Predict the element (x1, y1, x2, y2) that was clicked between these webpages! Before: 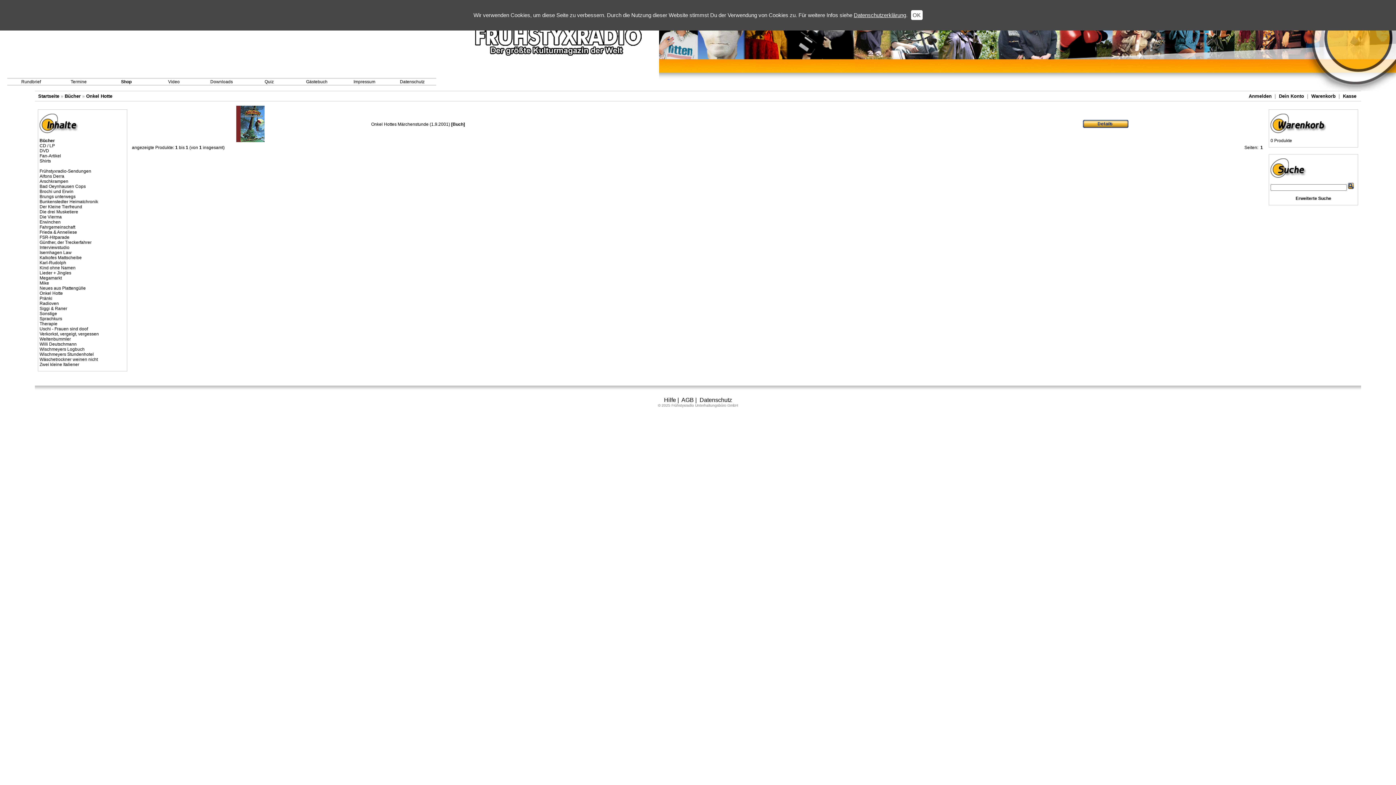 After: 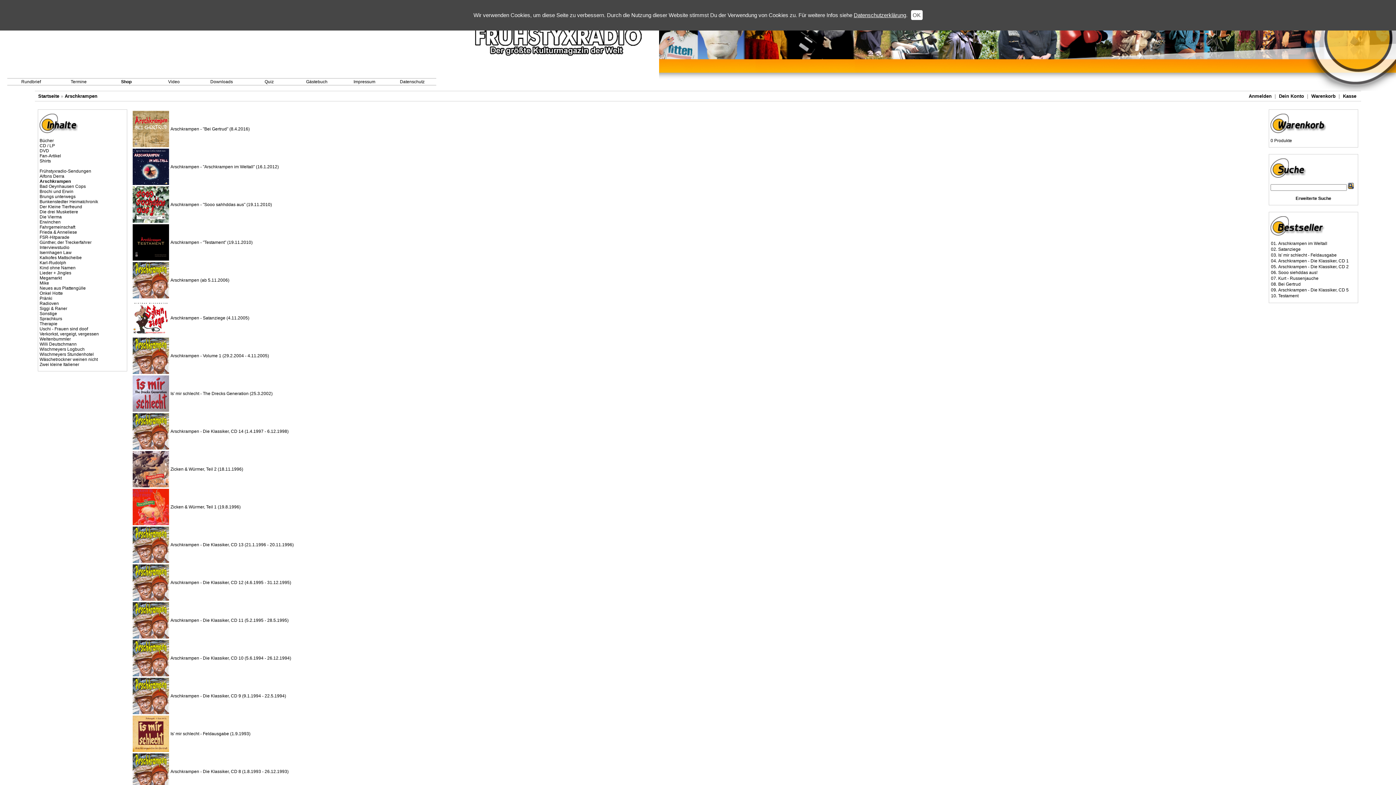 Action: label: Arschkrampen bbox: (39, 178, 68, 184)